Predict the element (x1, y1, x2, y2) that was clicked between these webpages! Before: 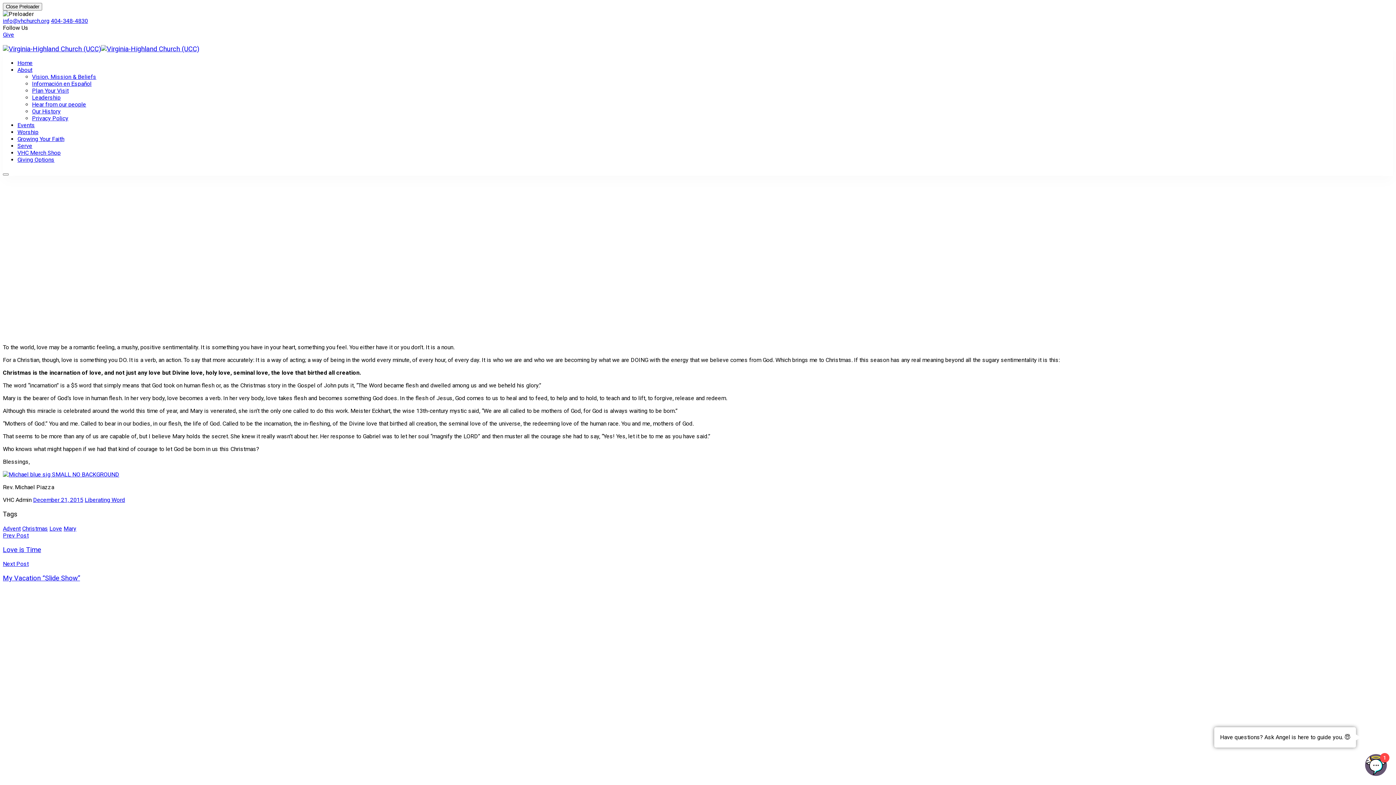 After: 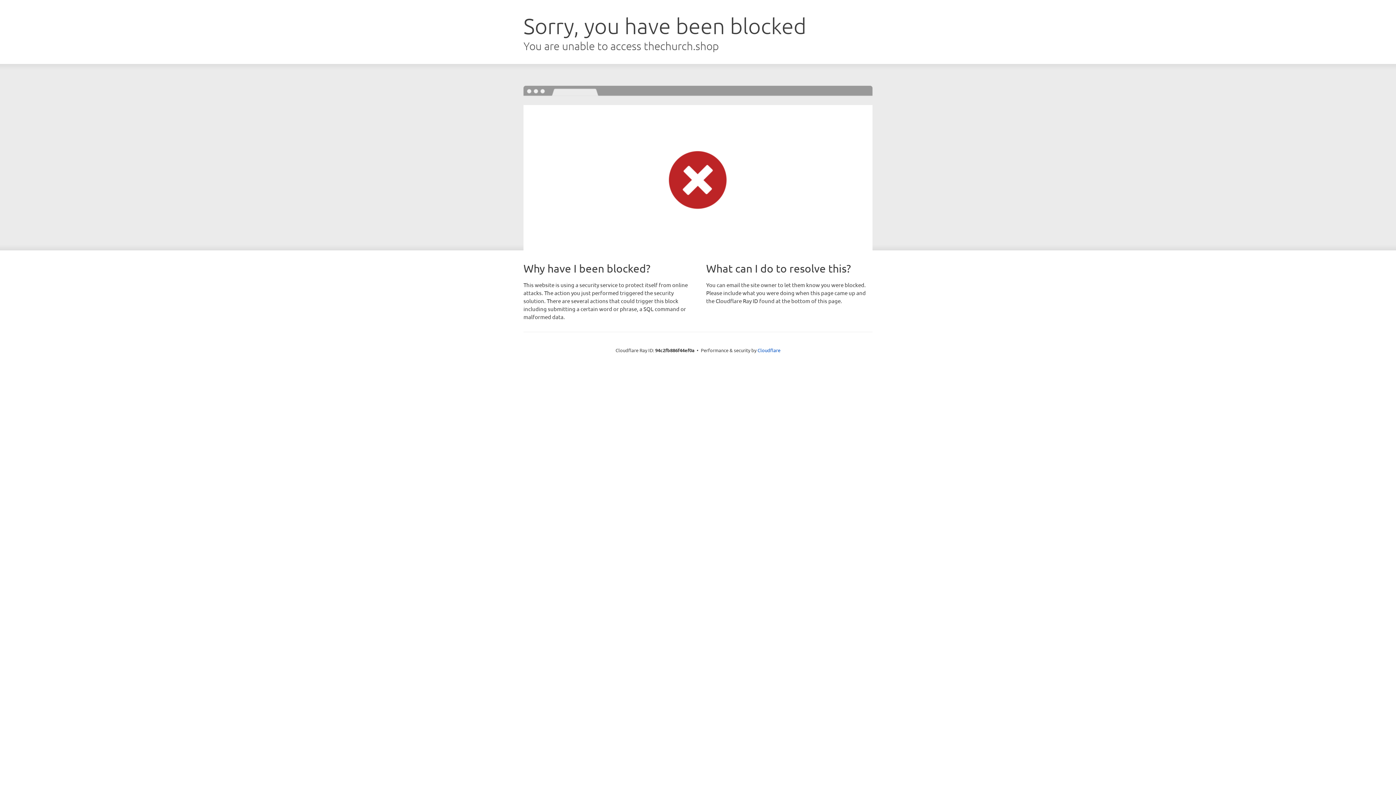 Action: bbox: (17, 149, 60, 156) label: VHC Merch Shop